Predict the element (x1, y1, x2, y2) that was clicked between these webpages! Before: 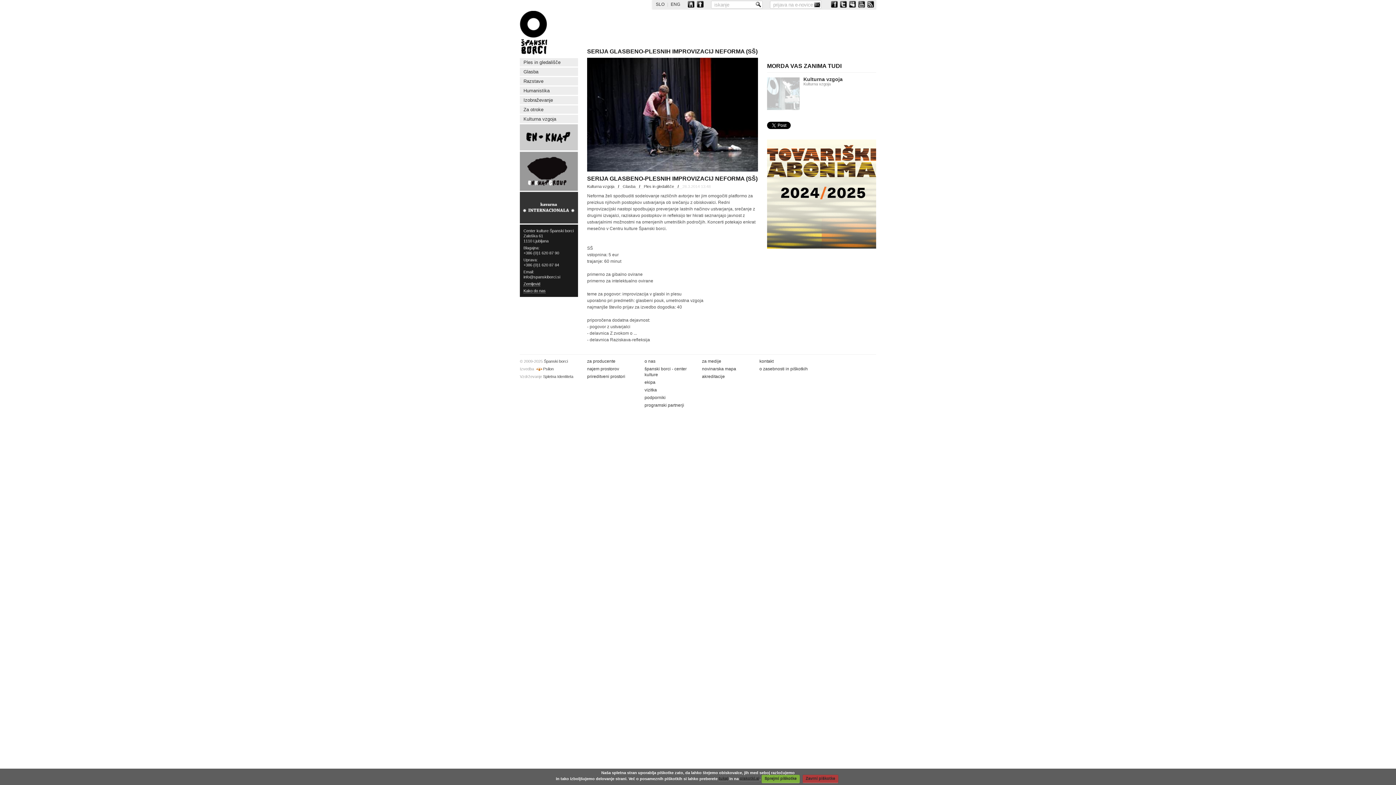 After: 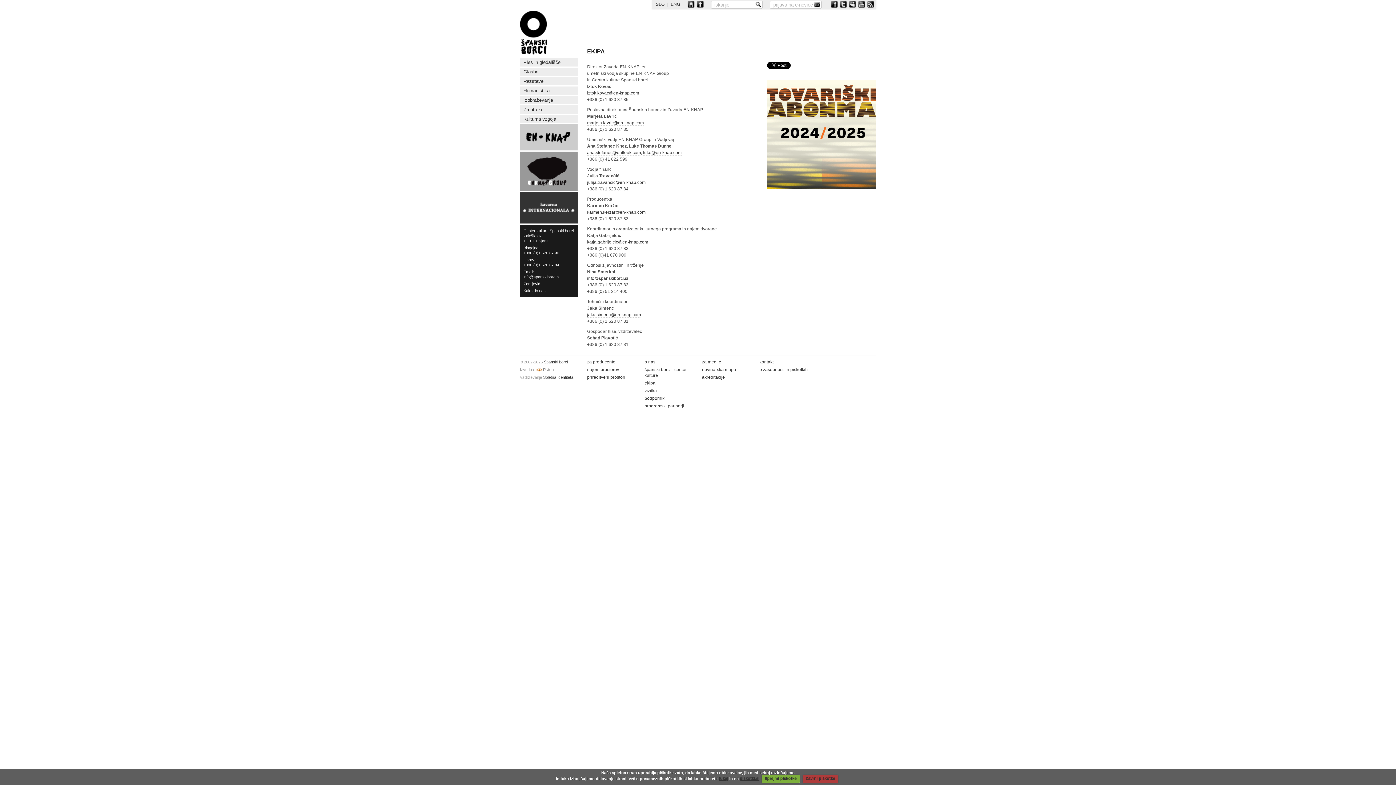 Action: bbox: (644, 380, 655, 385) label: ekipa